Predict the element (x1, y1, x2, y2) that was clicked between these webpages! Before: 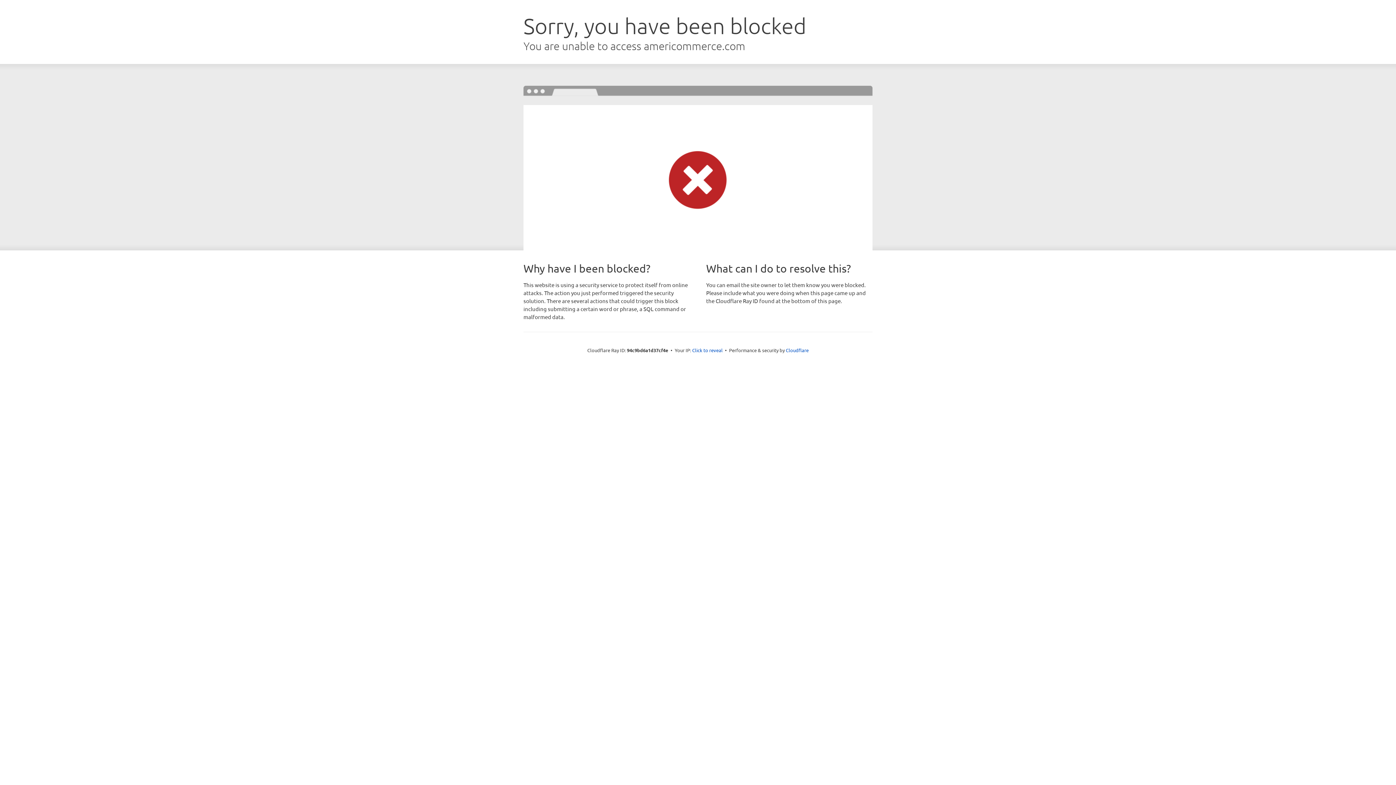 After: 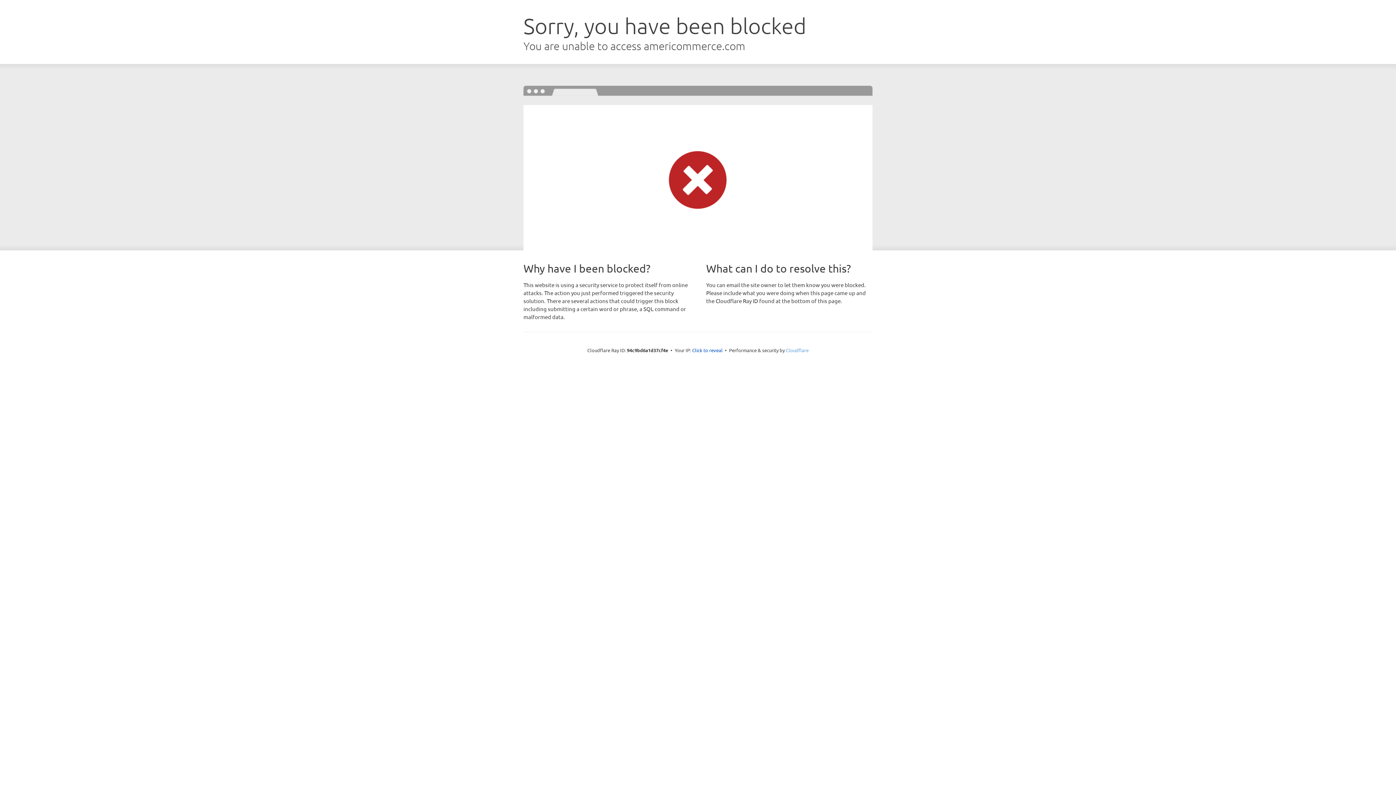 Action: bbox: (786, 347, 808, 353) label: Cloudflare